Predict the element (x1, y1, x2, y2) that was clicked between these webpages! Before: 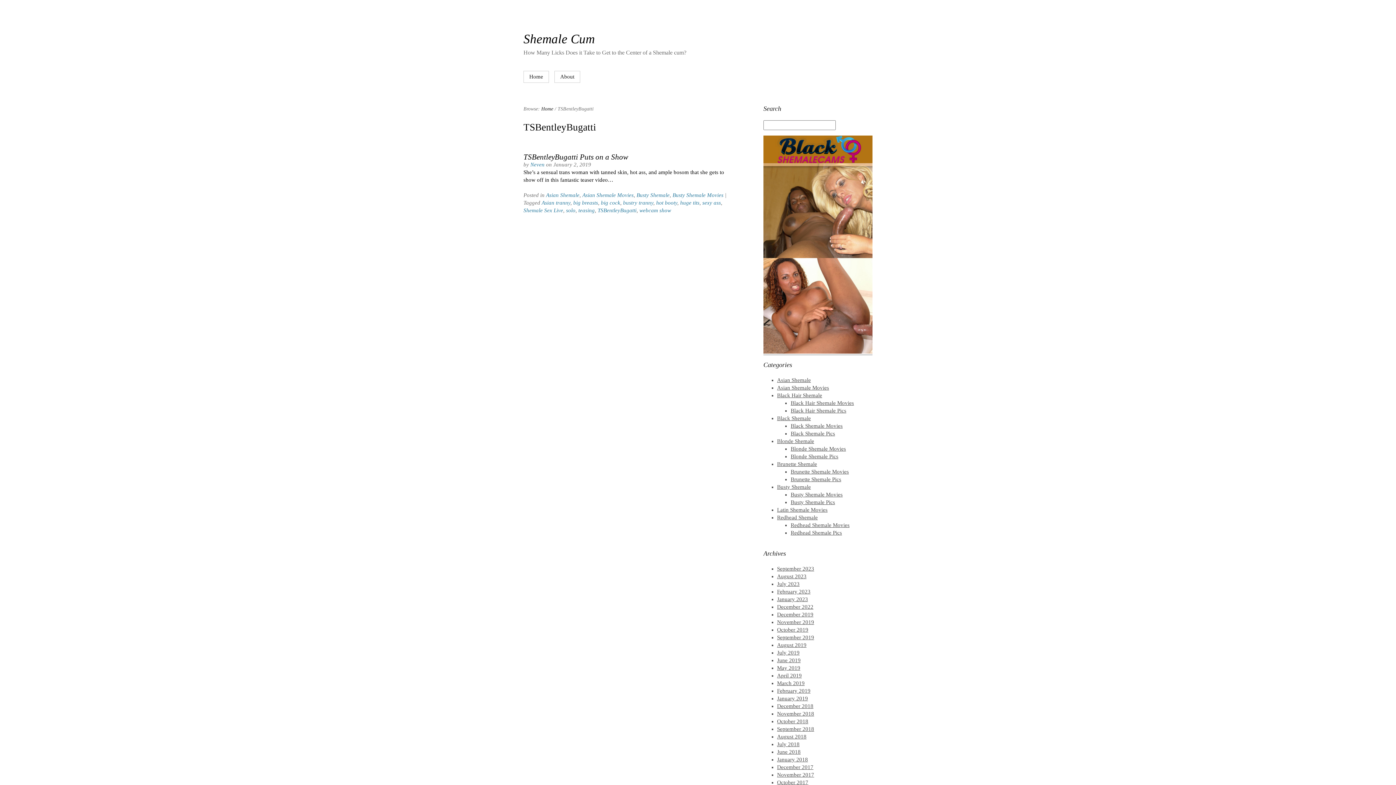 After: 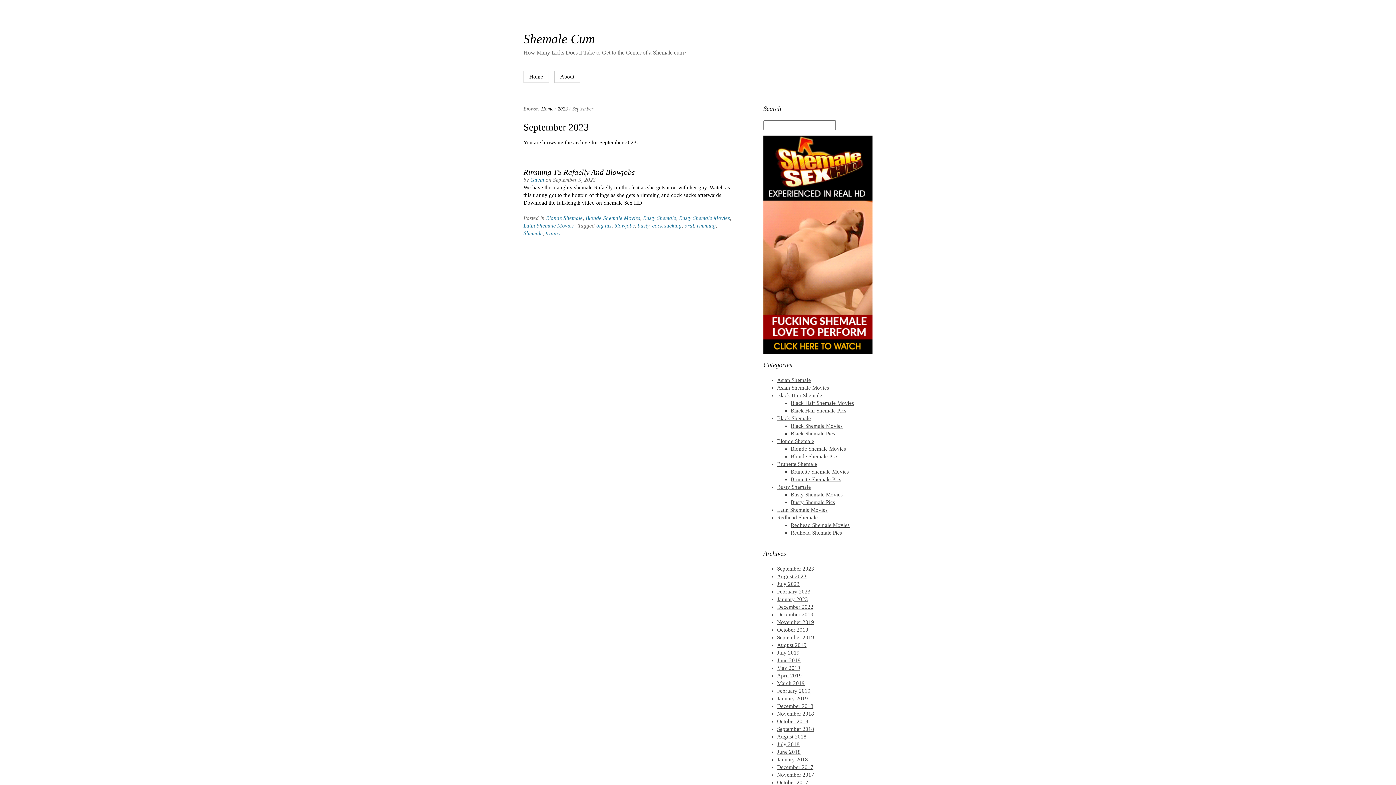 Action: bbox: (777, 566, 814, 572) label: September 2023